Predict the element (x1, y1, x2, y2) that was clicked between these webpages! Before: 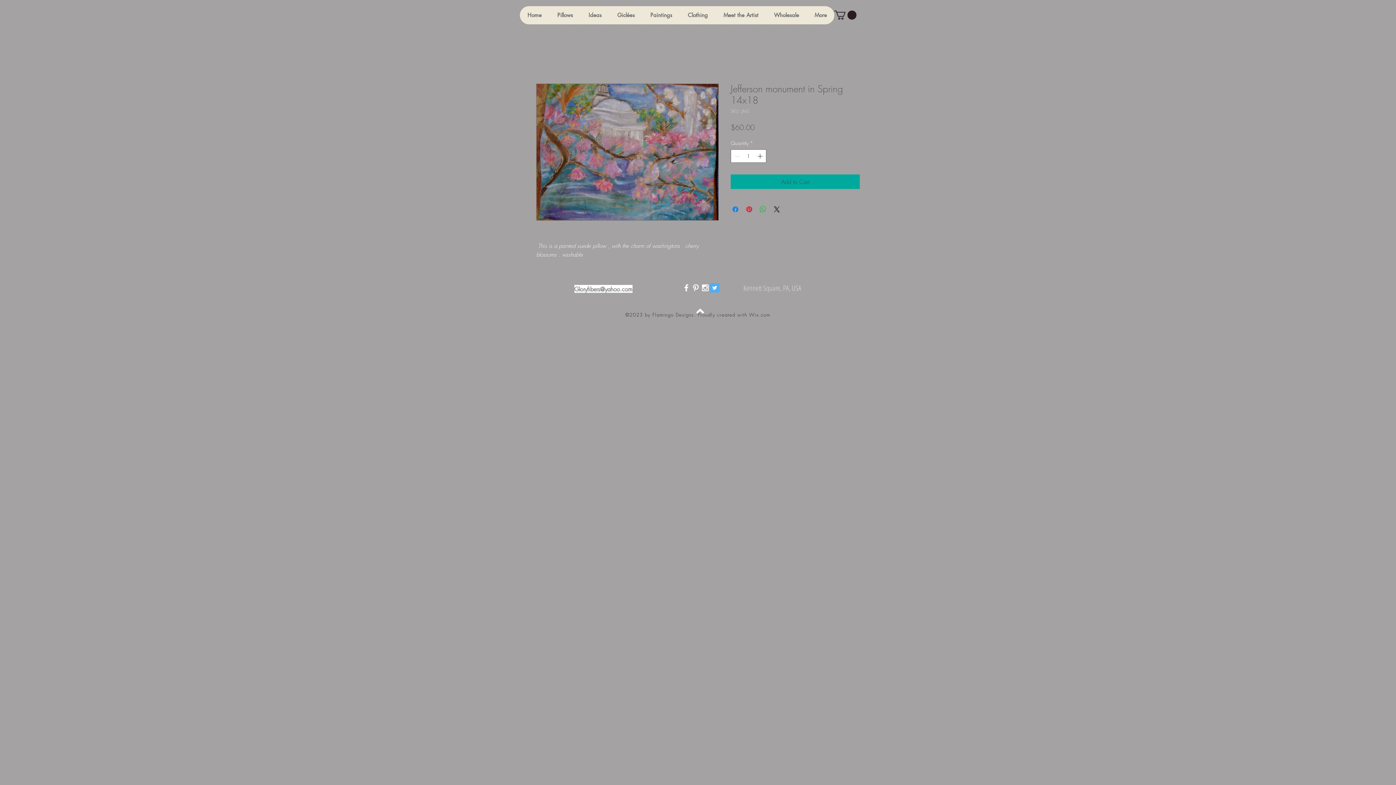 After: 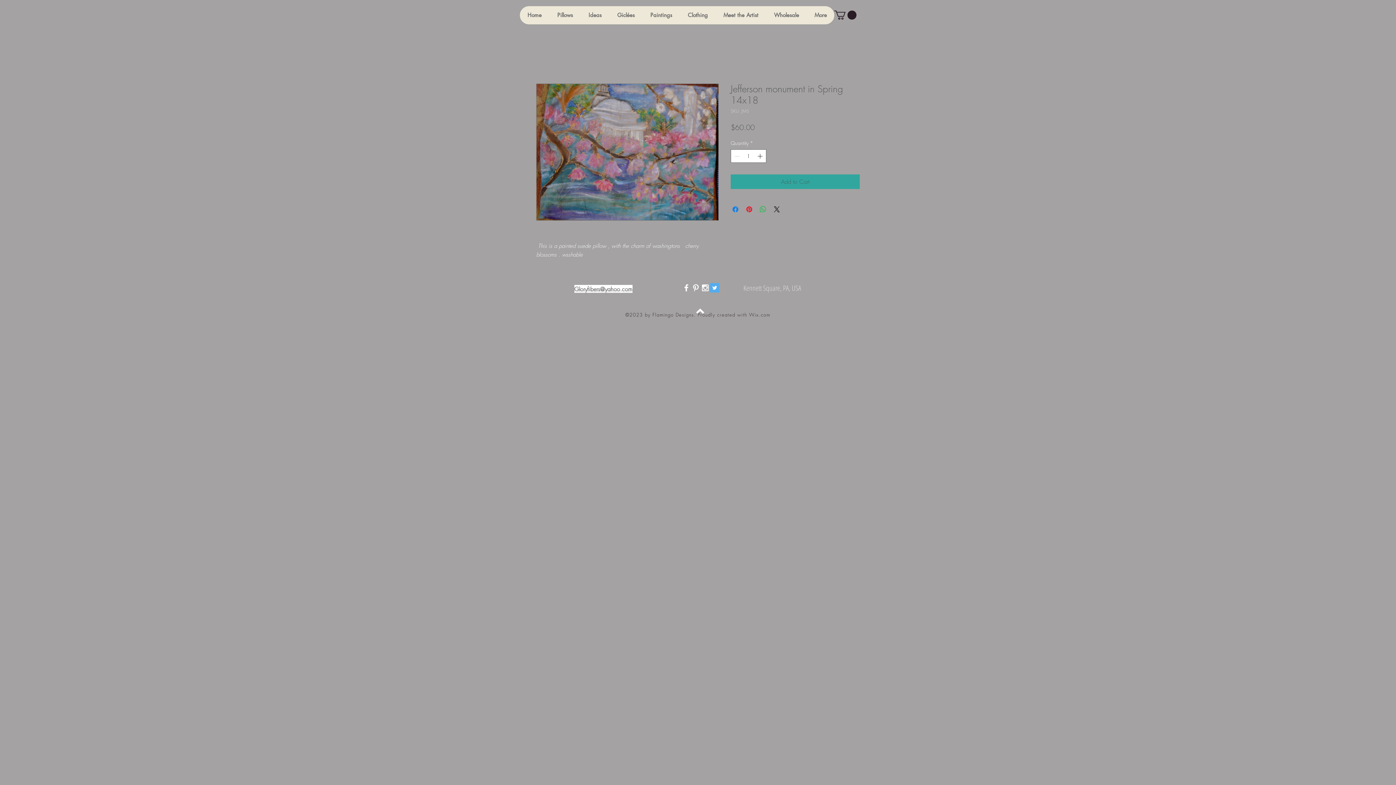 Action: bbox: (730, 174, 860, 189) label: Add to Cart